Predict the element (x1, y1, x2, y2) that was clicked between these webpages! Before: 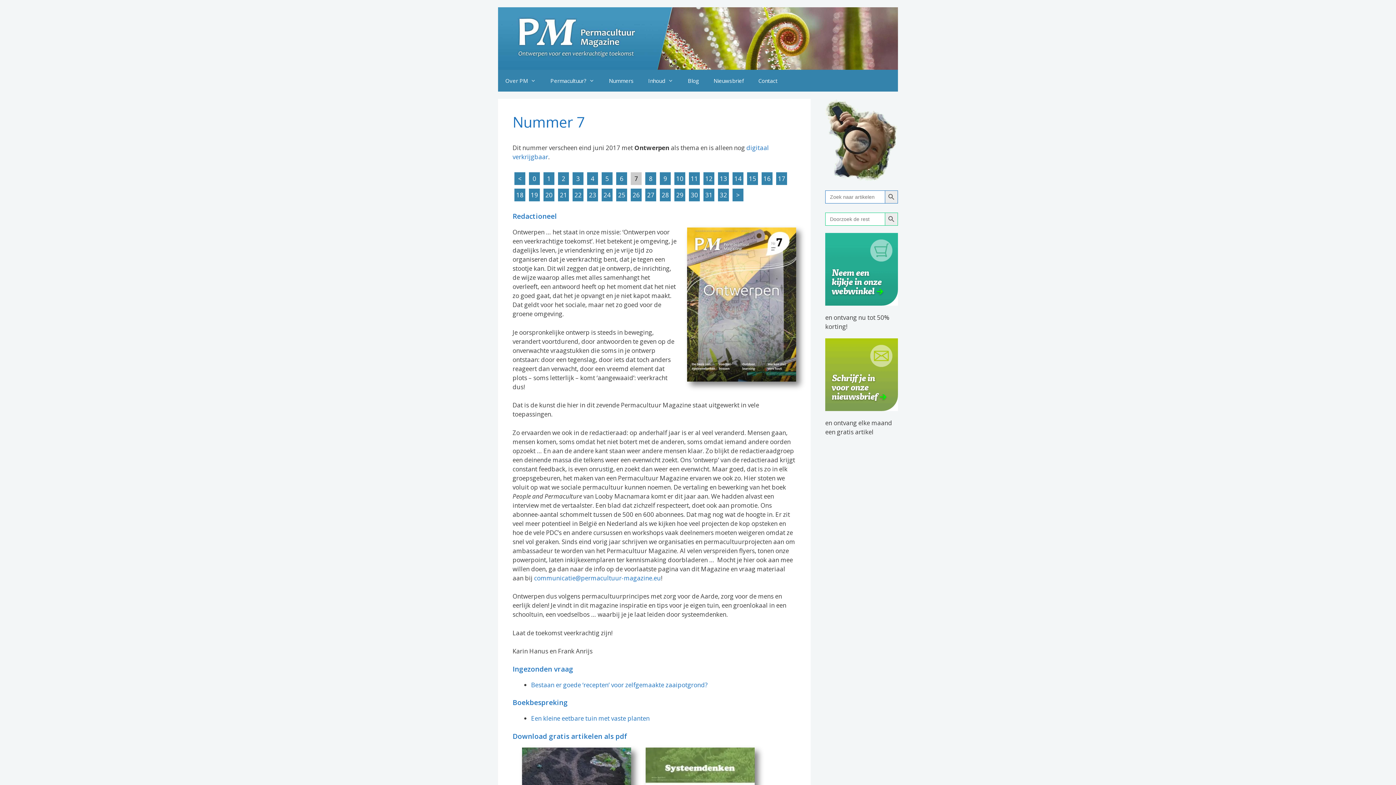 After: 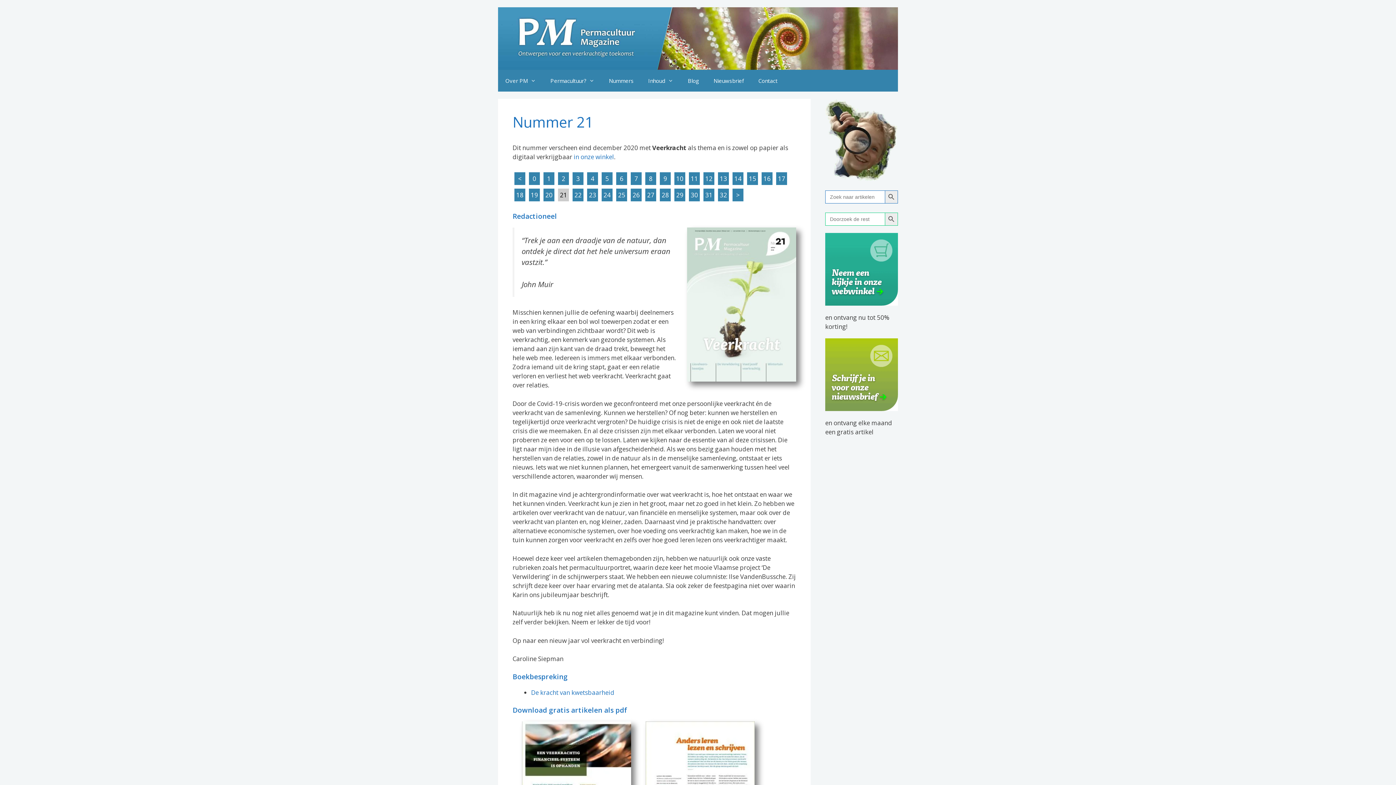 Action: bbox: (556, 190, 570, 199) label: 21